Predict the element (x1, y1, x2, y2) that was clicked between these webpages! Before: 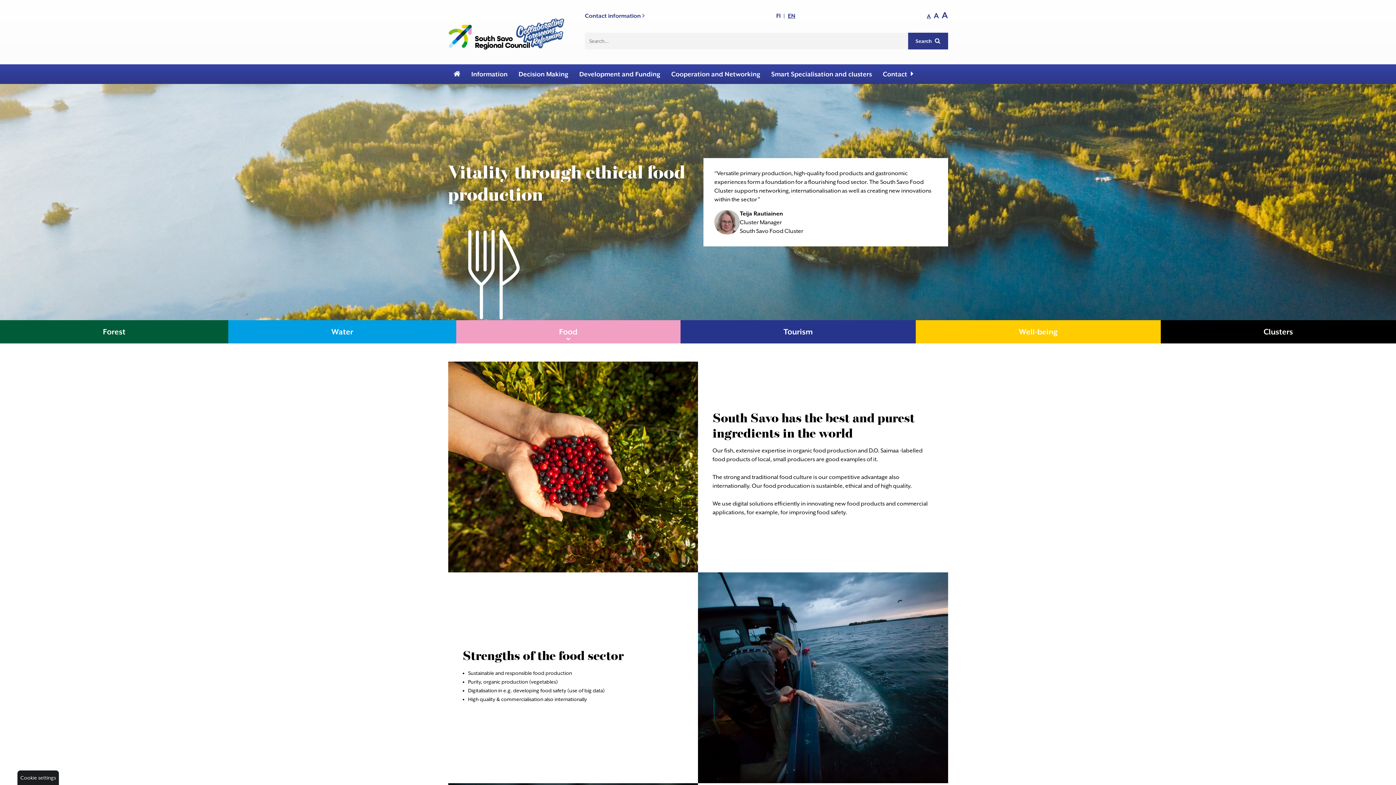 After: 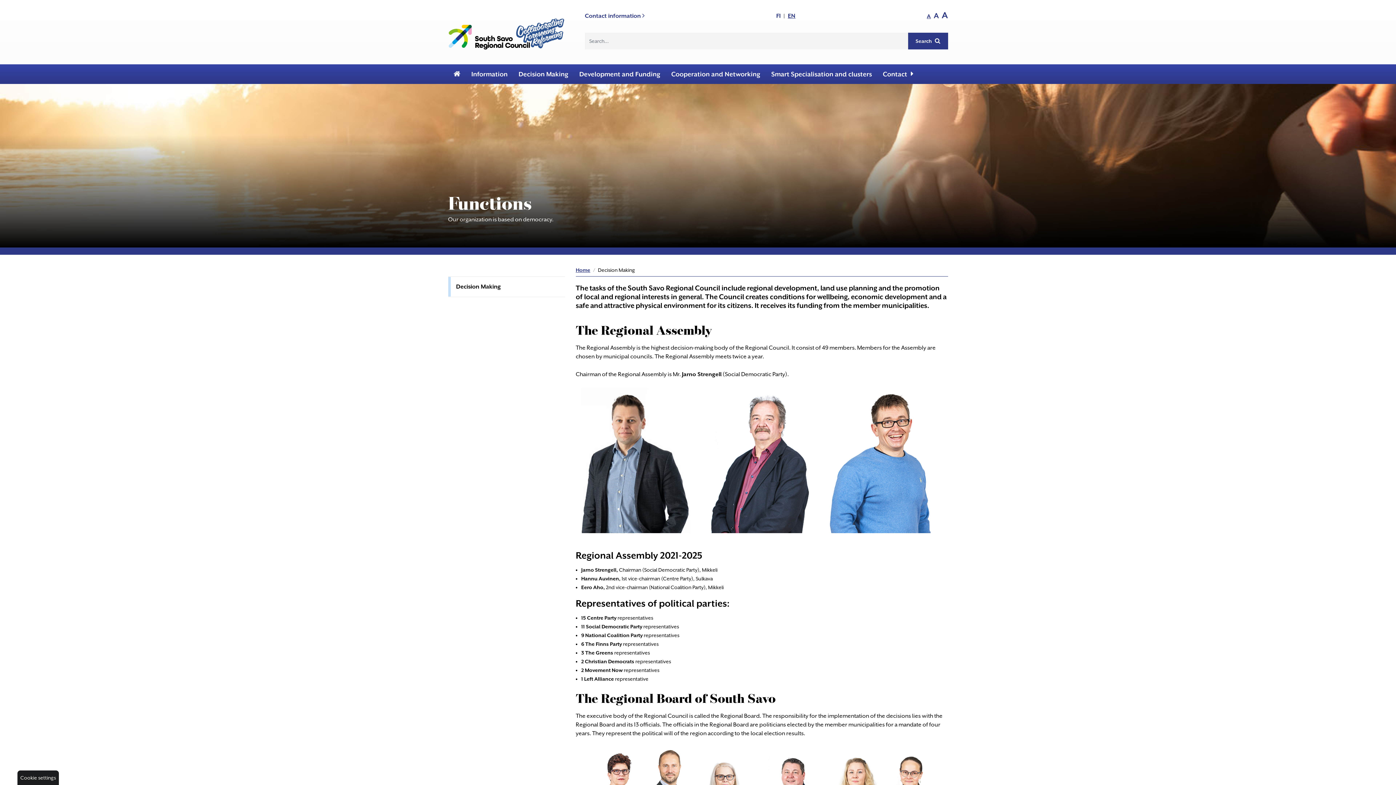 Action: label: Decision Making bbox: (513, 64, 574, 84)